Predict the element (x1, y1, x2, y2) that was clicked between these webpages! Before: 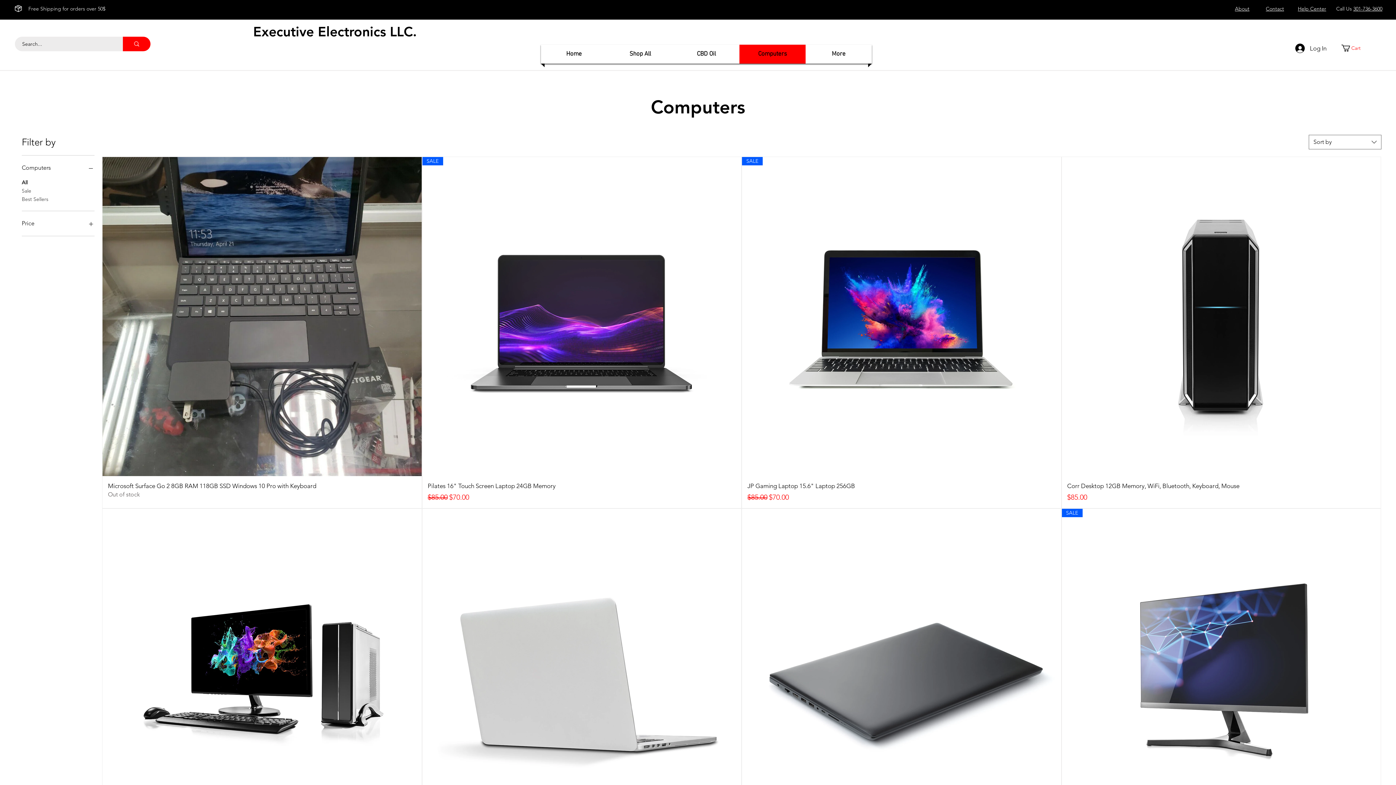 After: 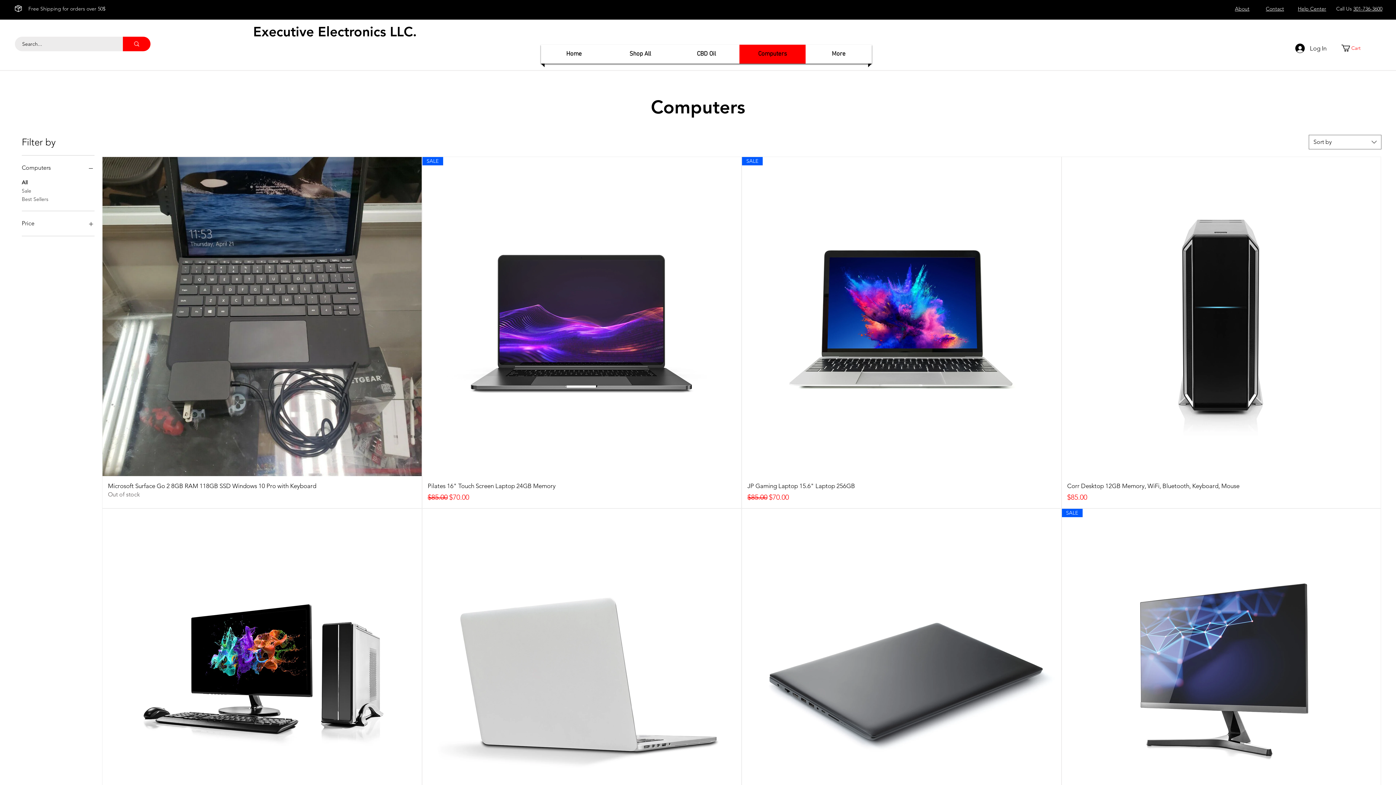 Action: label: Call Us 301-736-3600 bbox: (1336, 5, 1382, 12)